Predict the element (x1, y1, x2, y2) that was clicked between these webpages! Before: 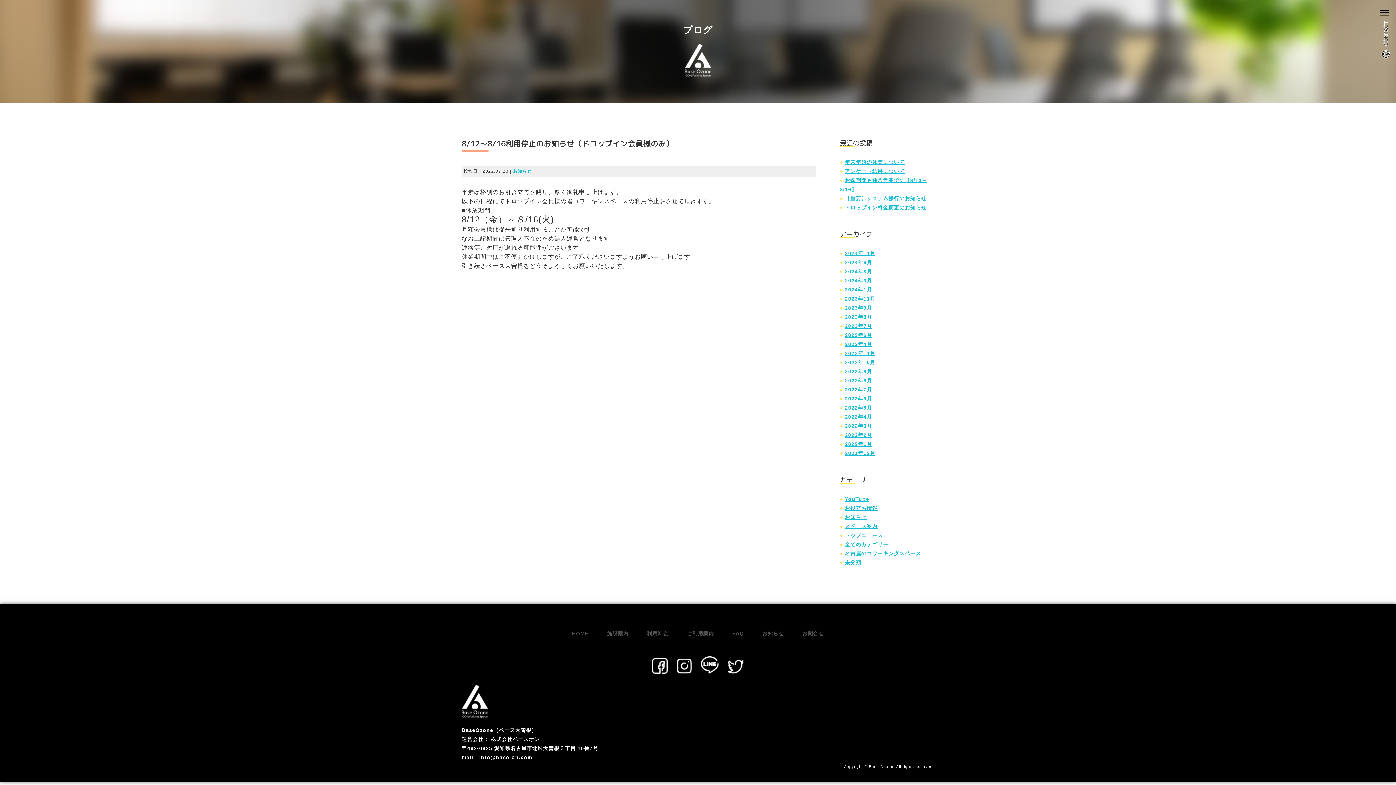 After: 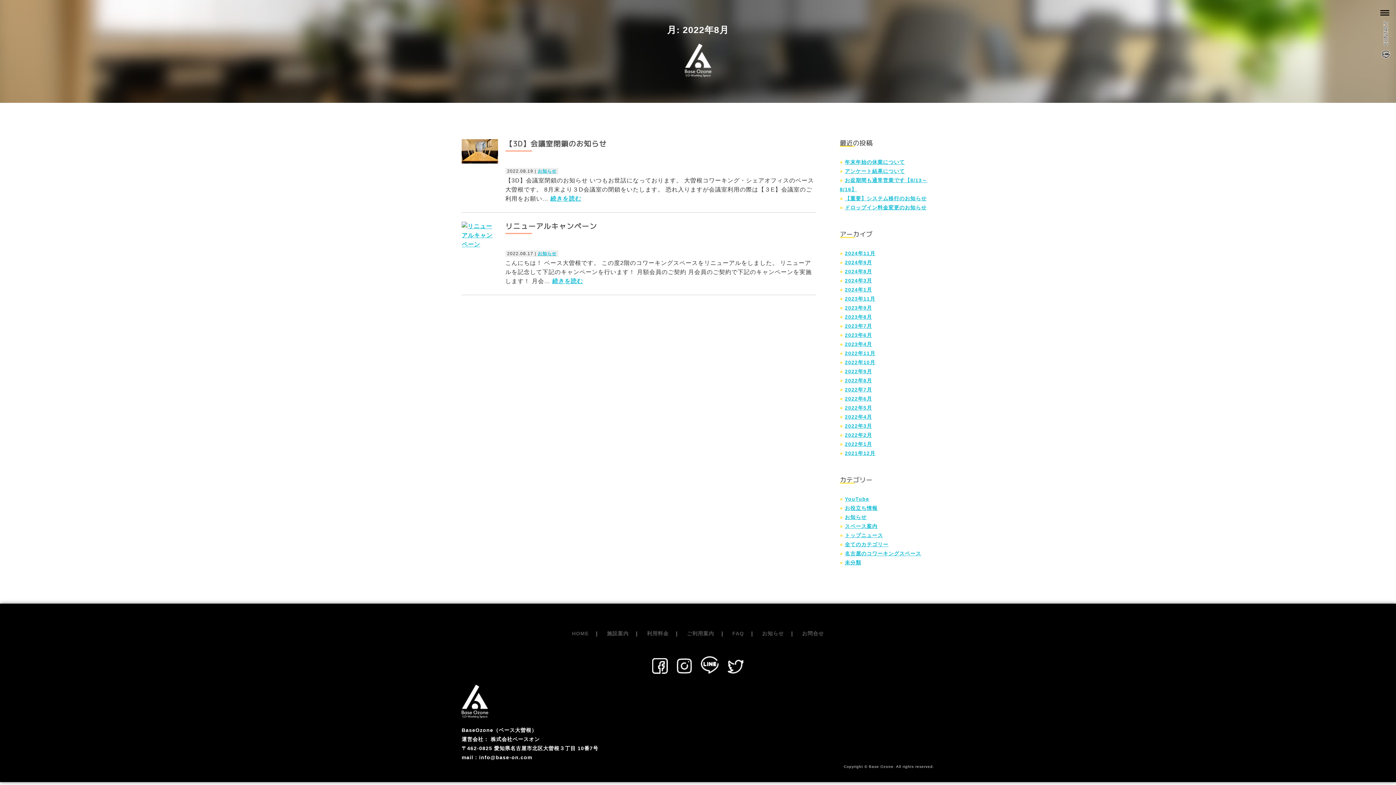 Action: label: 2022年8月 bbox: (845, 377, 872, 383)